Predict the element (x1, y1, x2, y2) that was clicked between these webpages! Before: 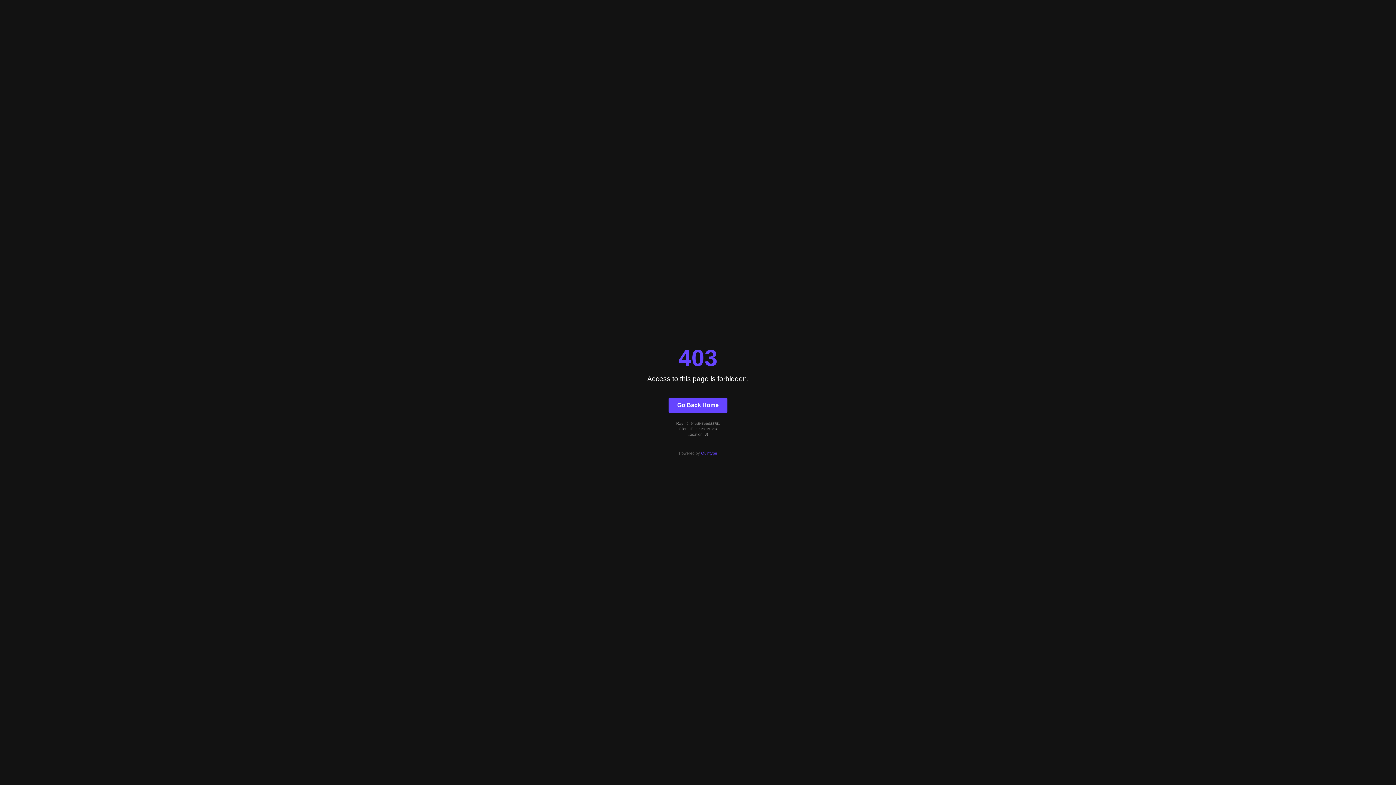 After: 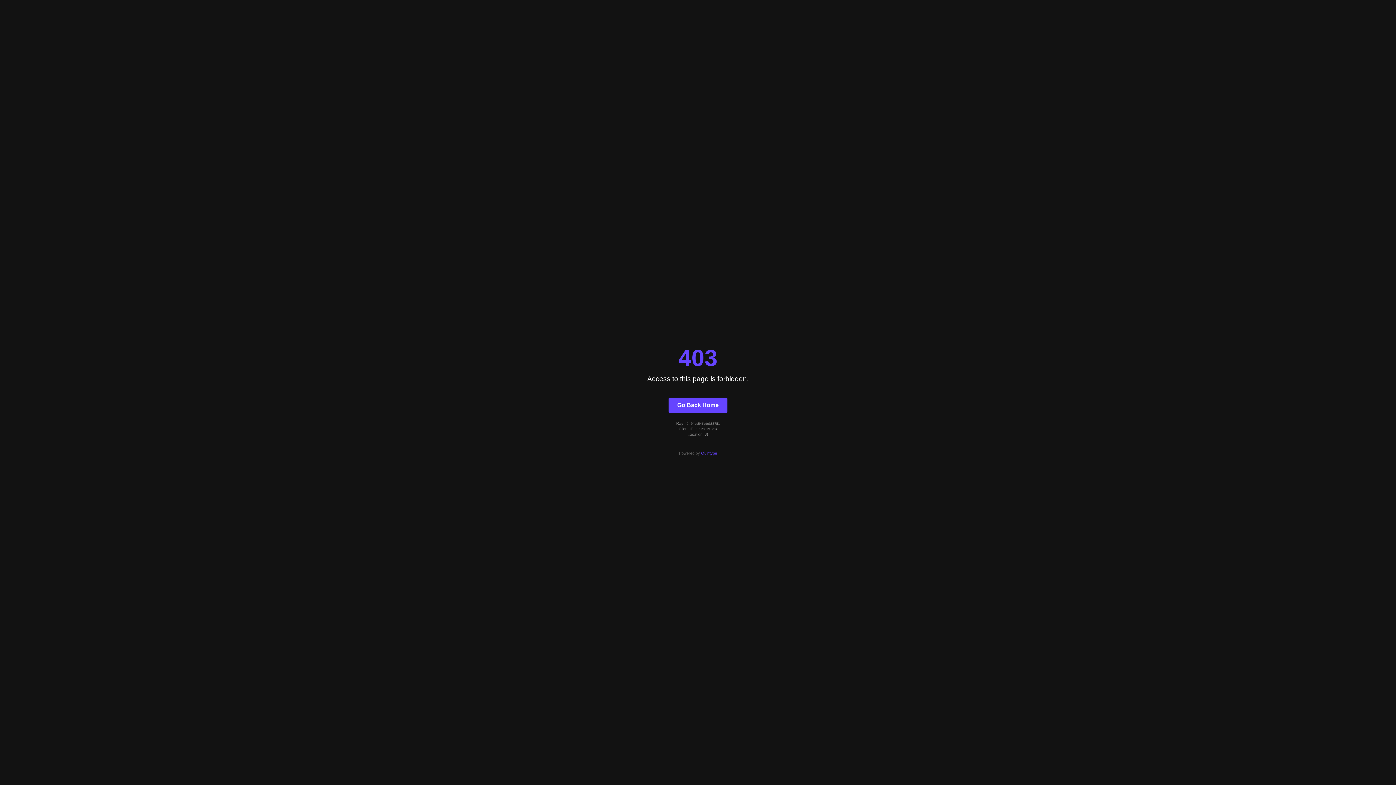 Action: bbox: (701, 451, 717, 455) label: Quintype